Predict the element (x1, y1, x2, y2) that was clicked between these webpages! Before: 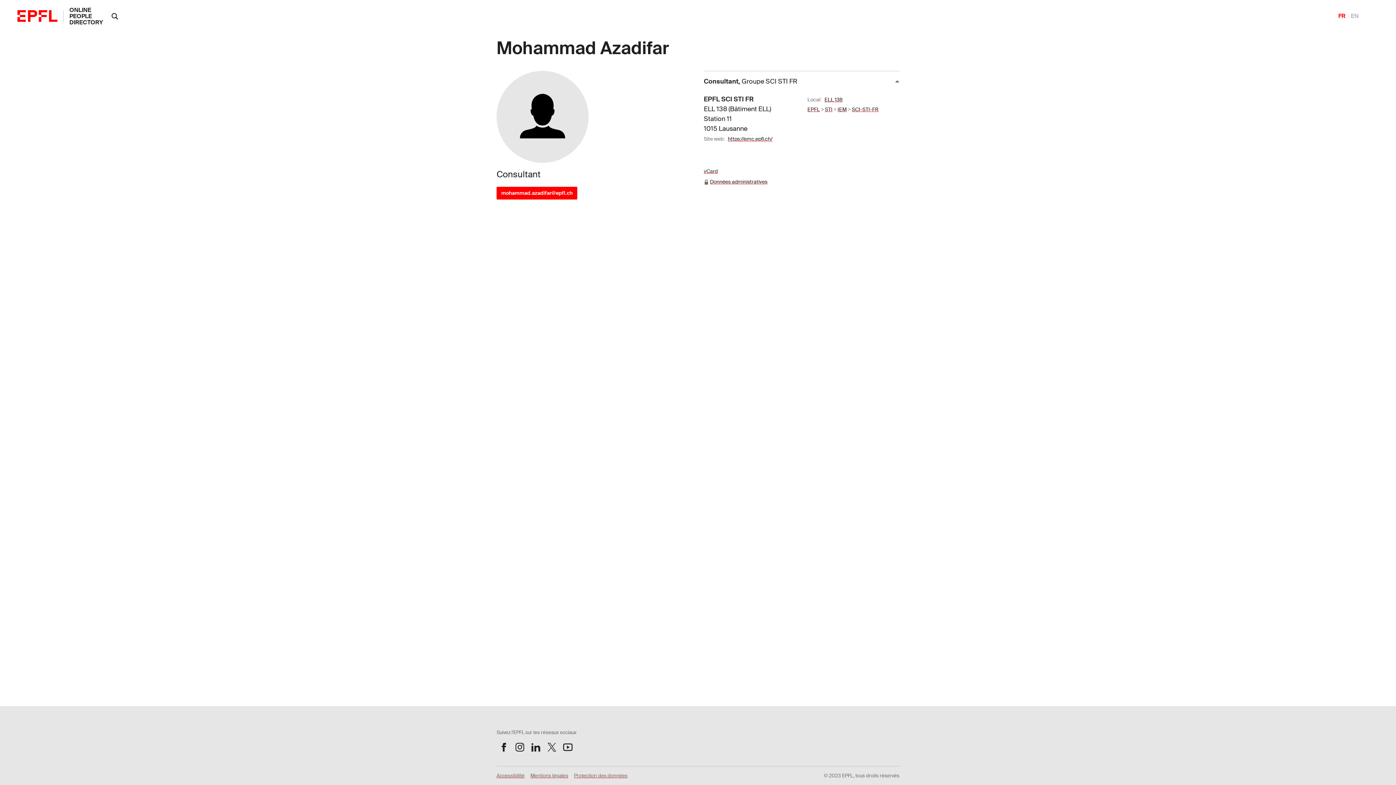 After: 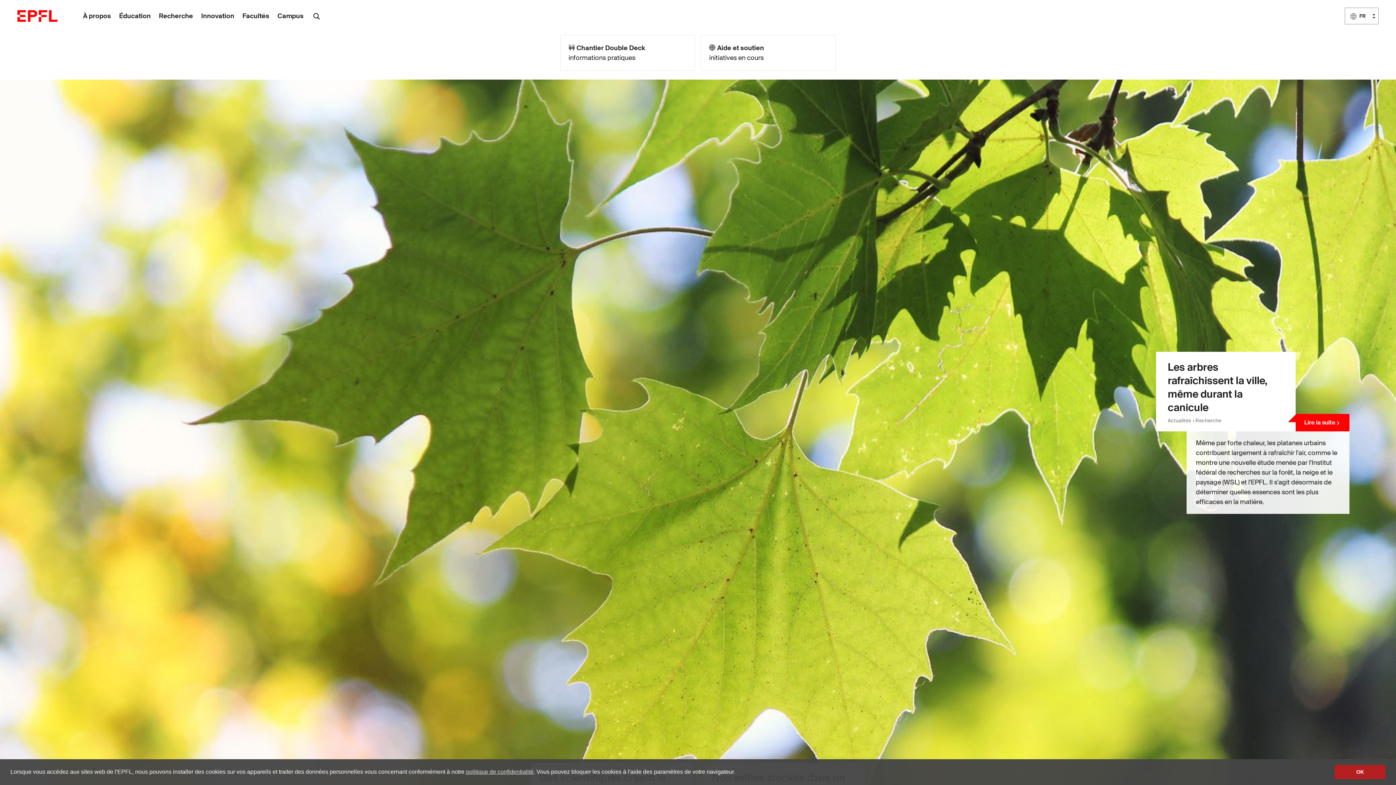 Action: bbox: (17, 10, 63, 21)